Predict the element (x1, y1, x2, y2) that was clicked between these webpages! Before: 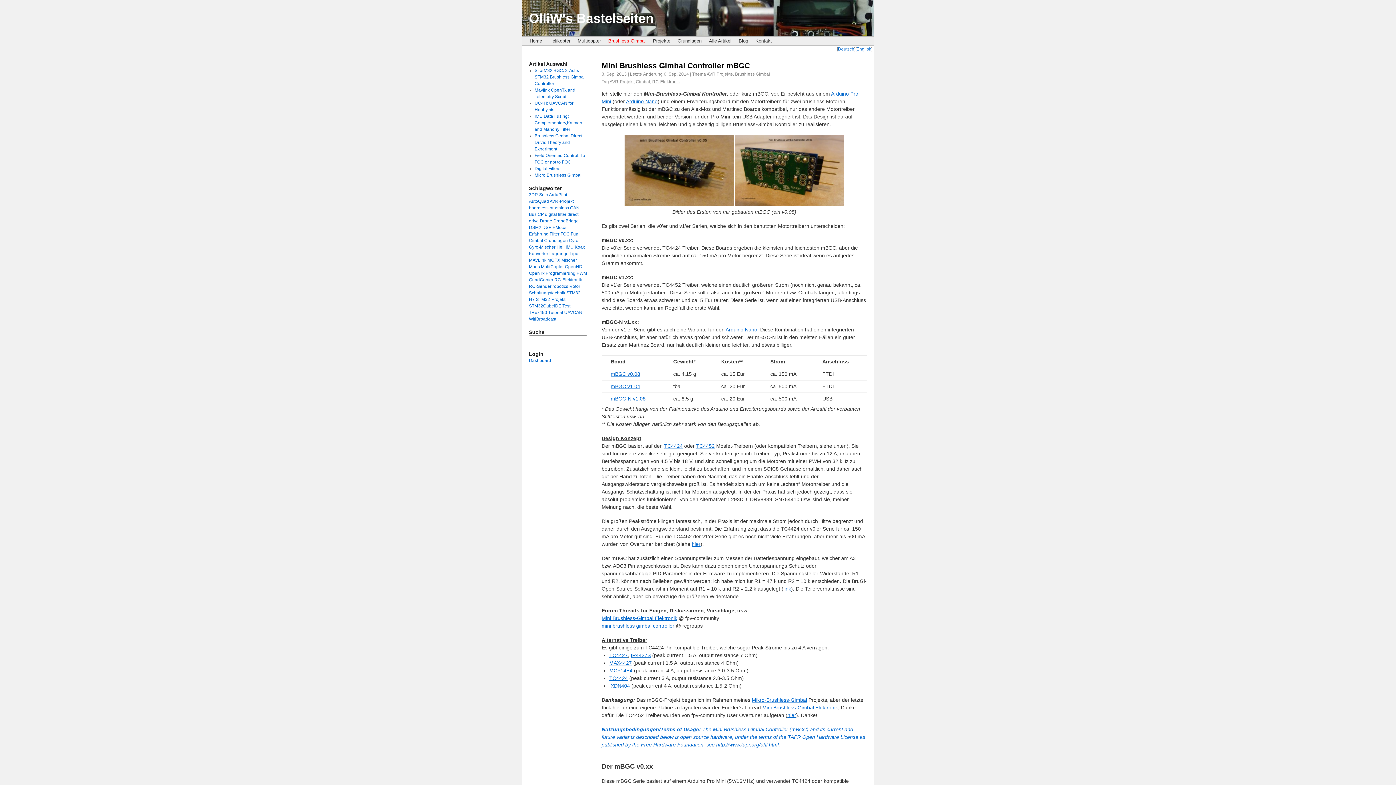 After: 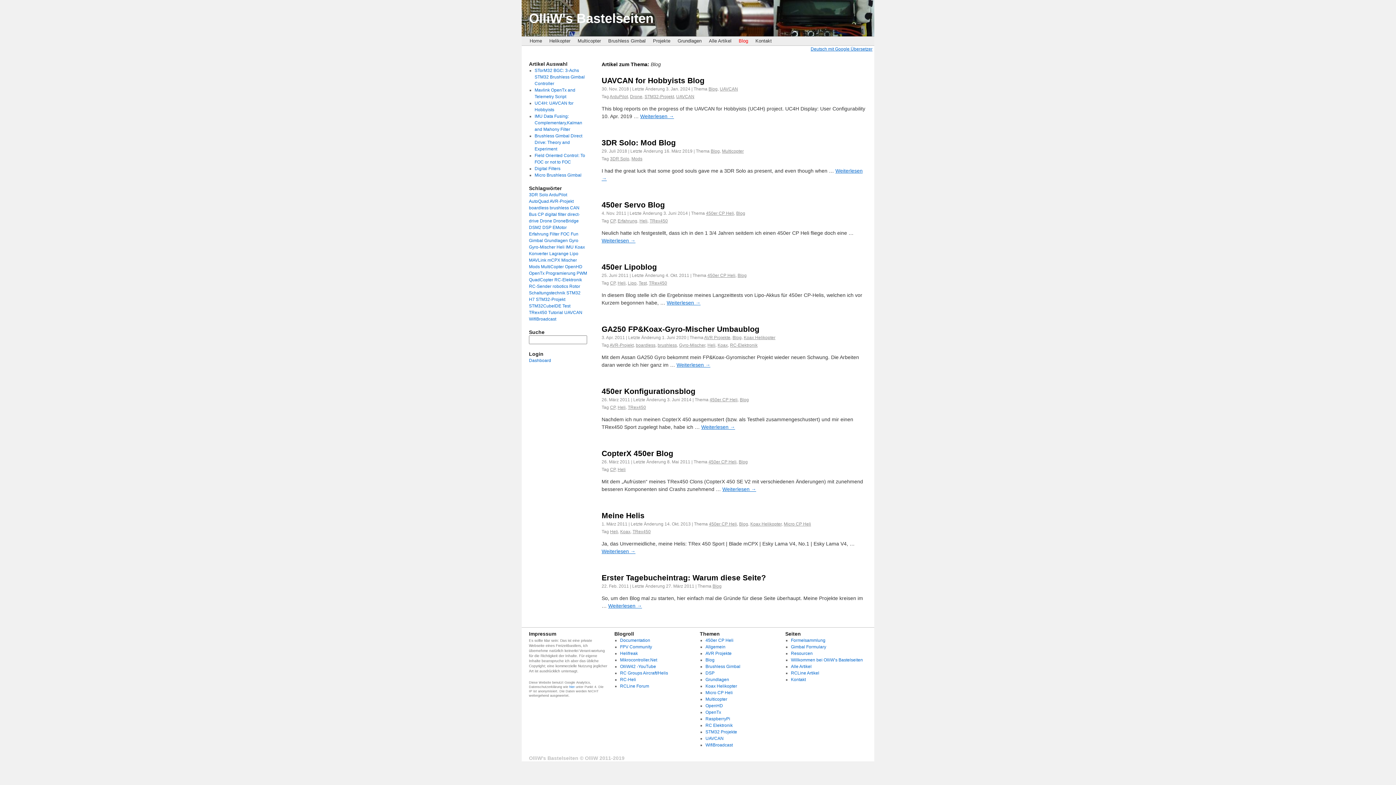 Action: label: Blog bbox: (735, 36, 752, 45)